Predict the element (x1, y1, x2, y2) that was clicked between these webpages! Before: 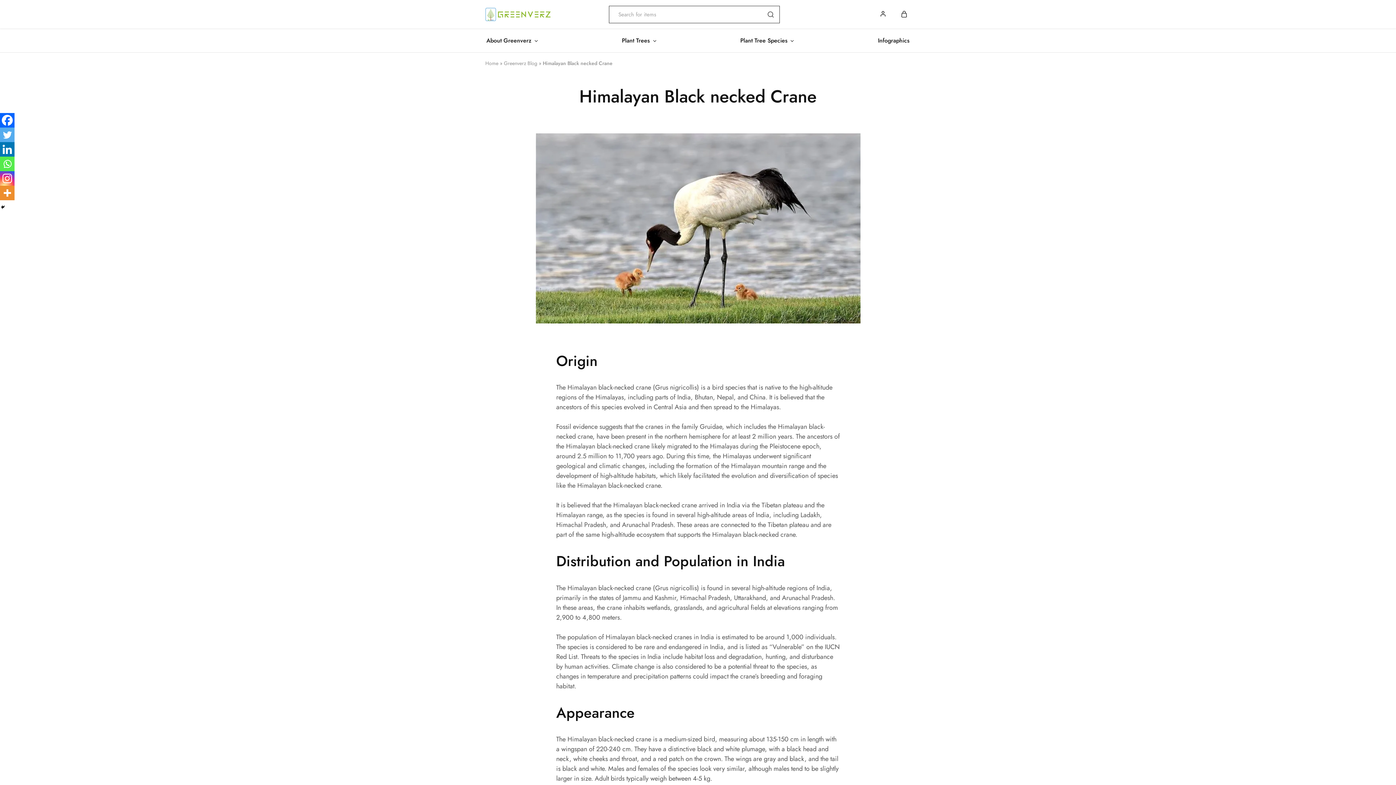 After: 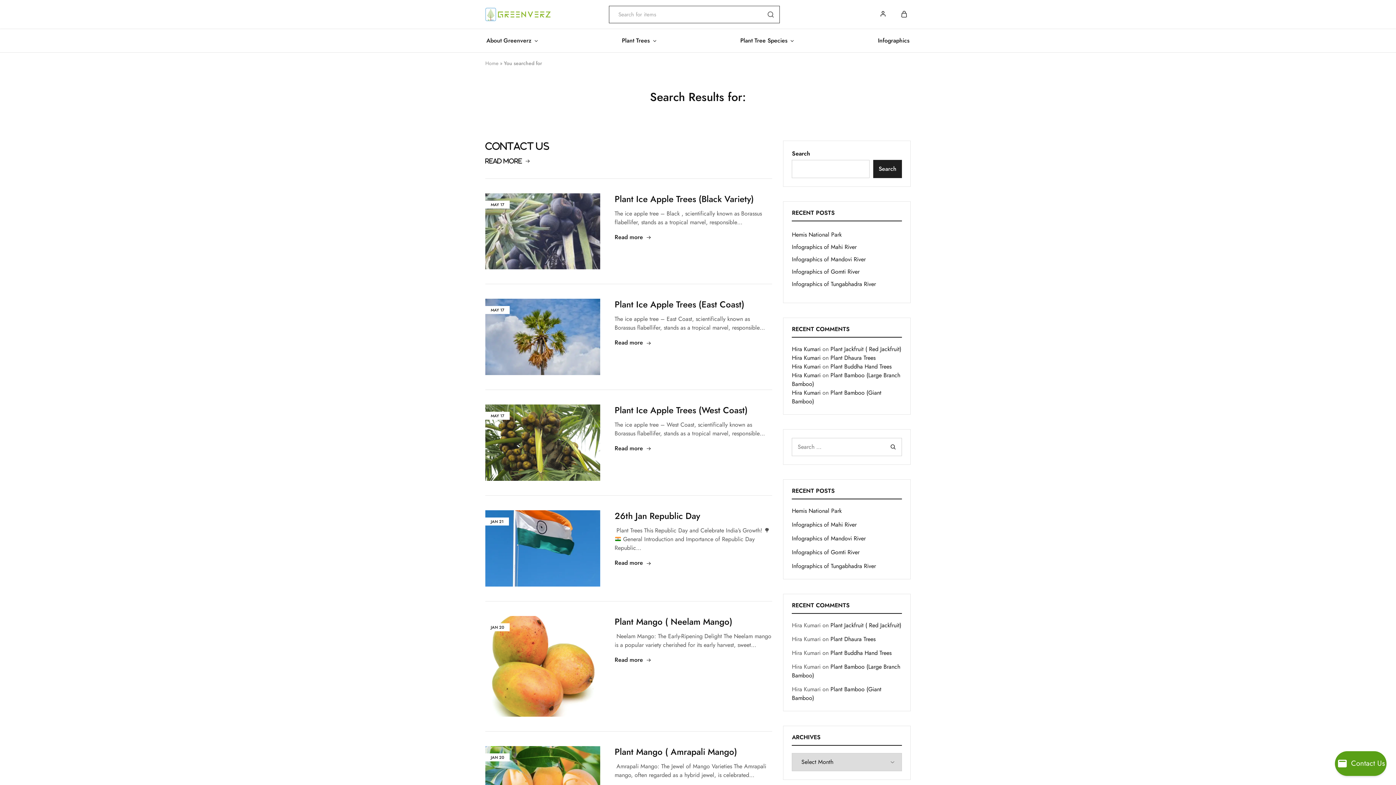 Action: bbox: (762, 6, 779, 22)